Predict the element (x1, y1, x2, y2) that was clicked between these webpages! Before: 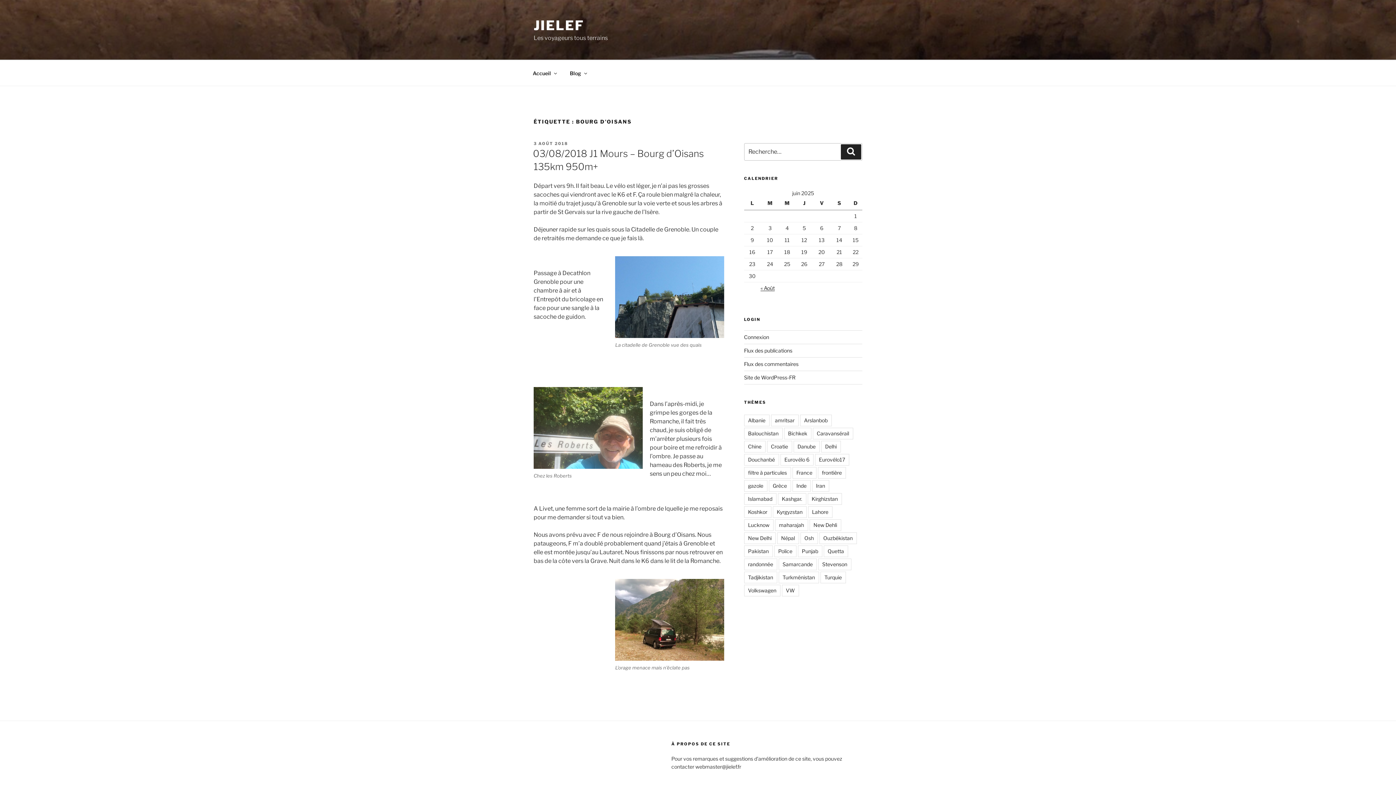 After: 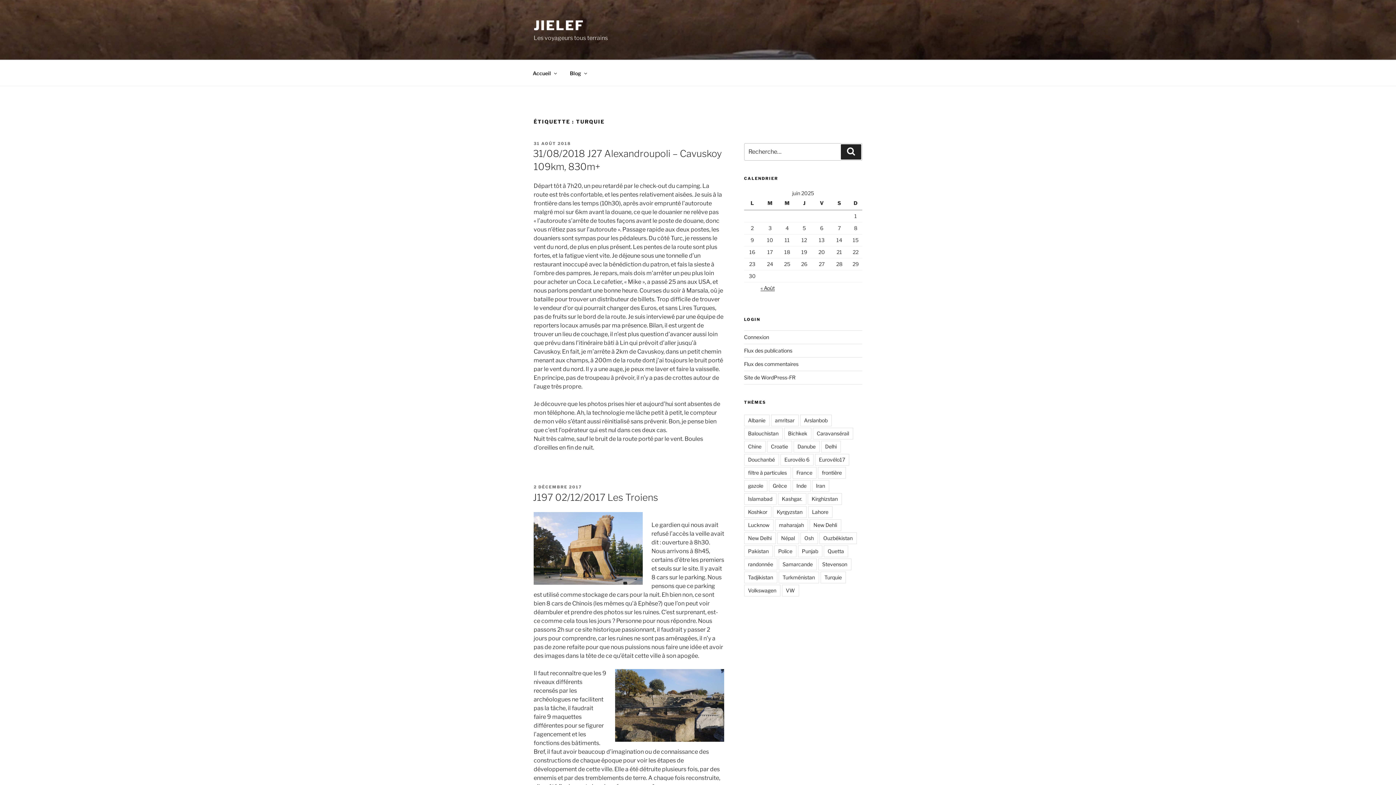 Action: bbox: (820, 571, 846, 583) label: Turquie